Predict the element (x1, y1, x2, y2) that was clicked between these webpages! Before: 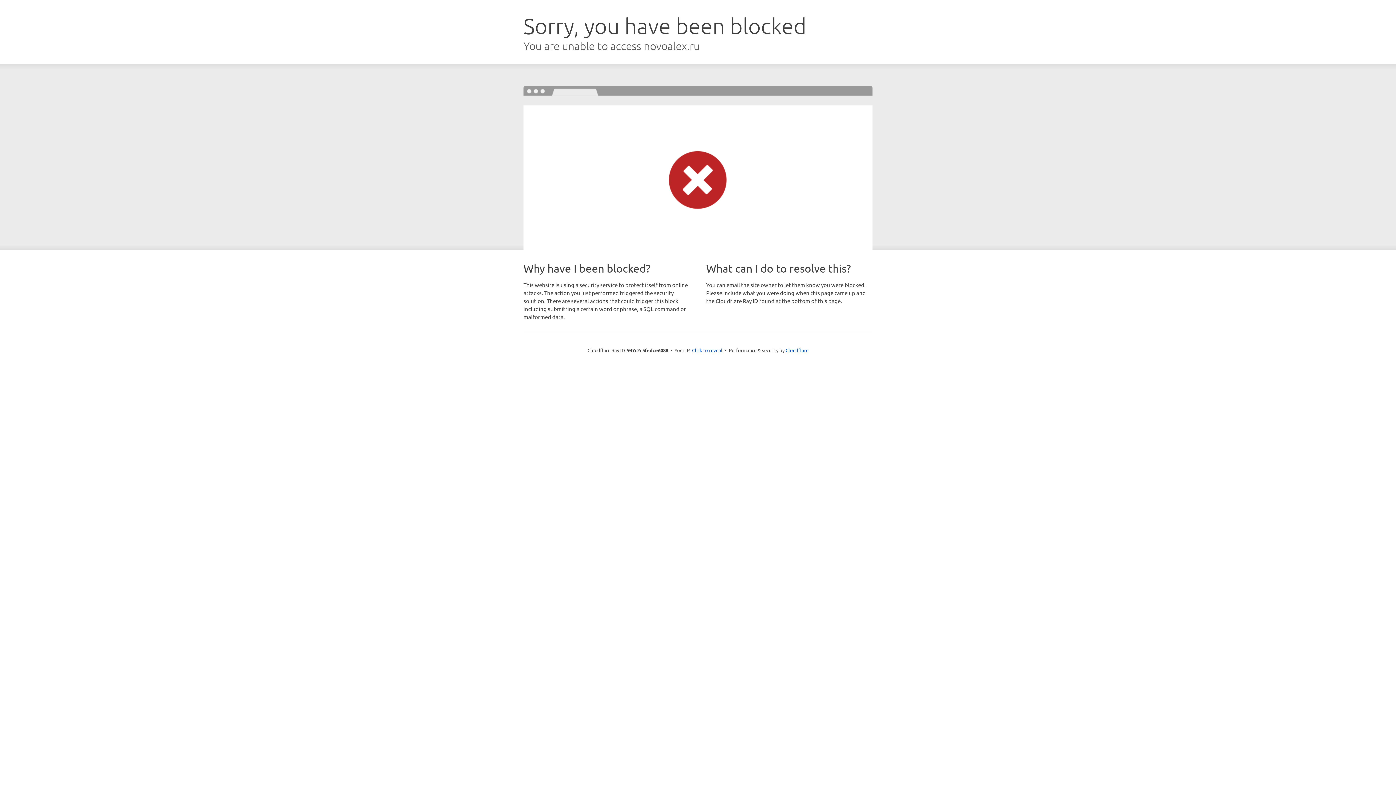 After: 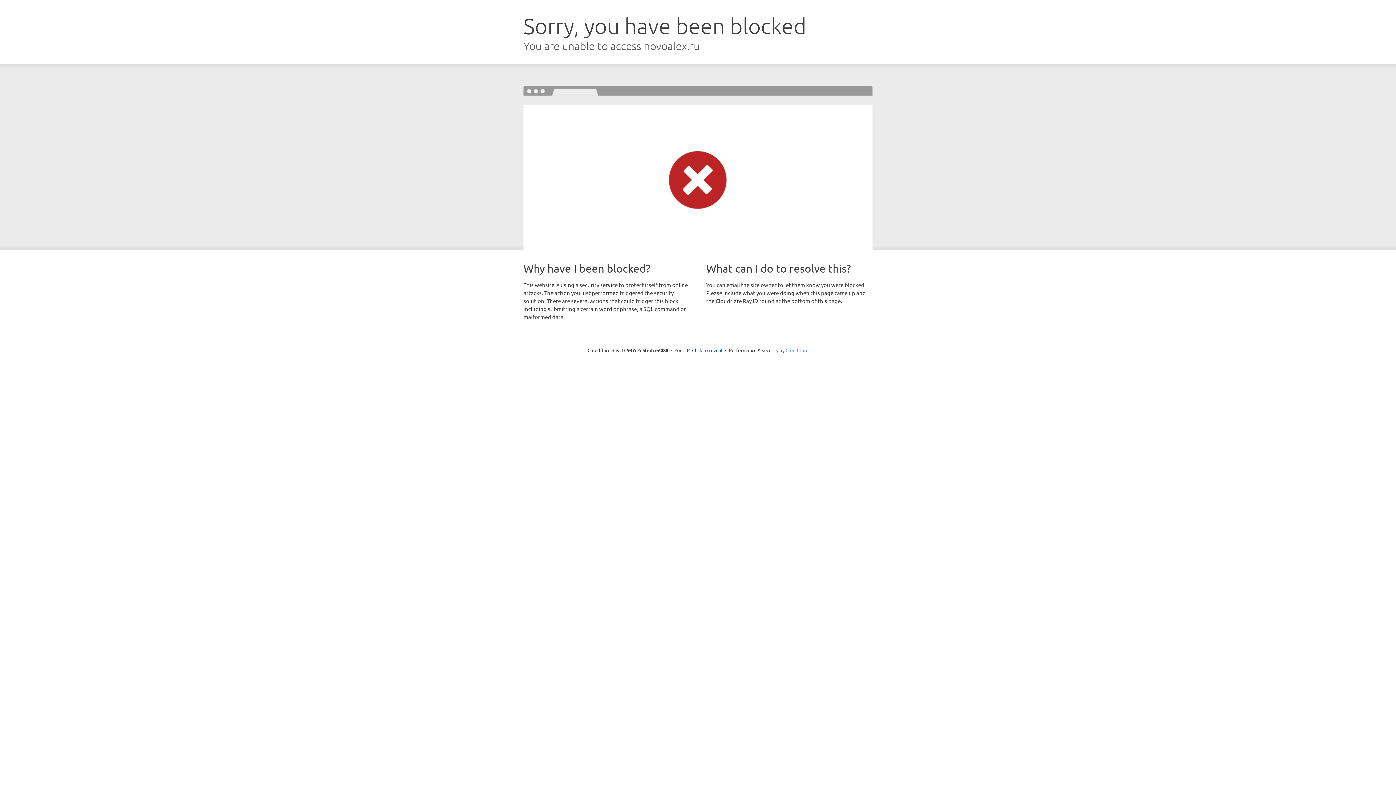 Action: label: Cloudflare bbox: (785, 347, 808, 353)